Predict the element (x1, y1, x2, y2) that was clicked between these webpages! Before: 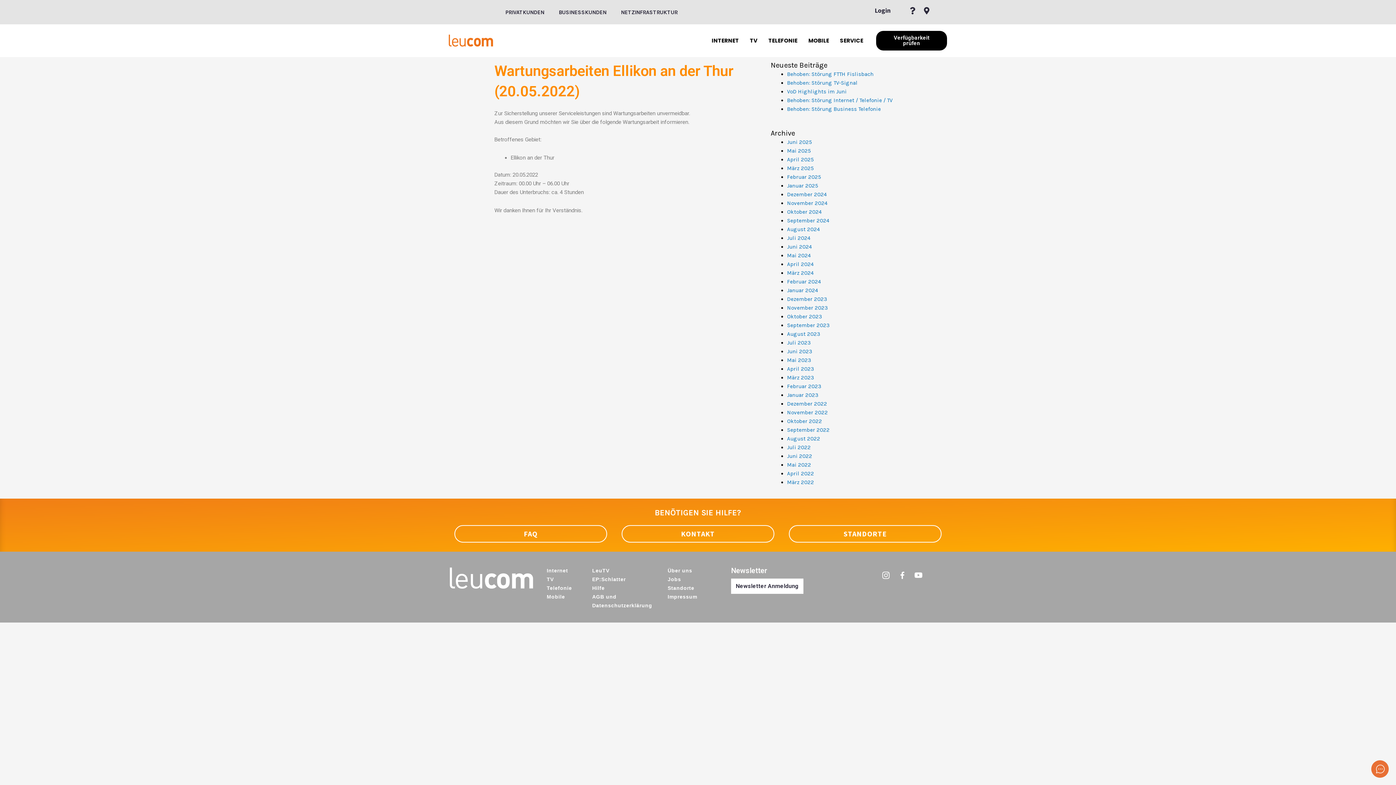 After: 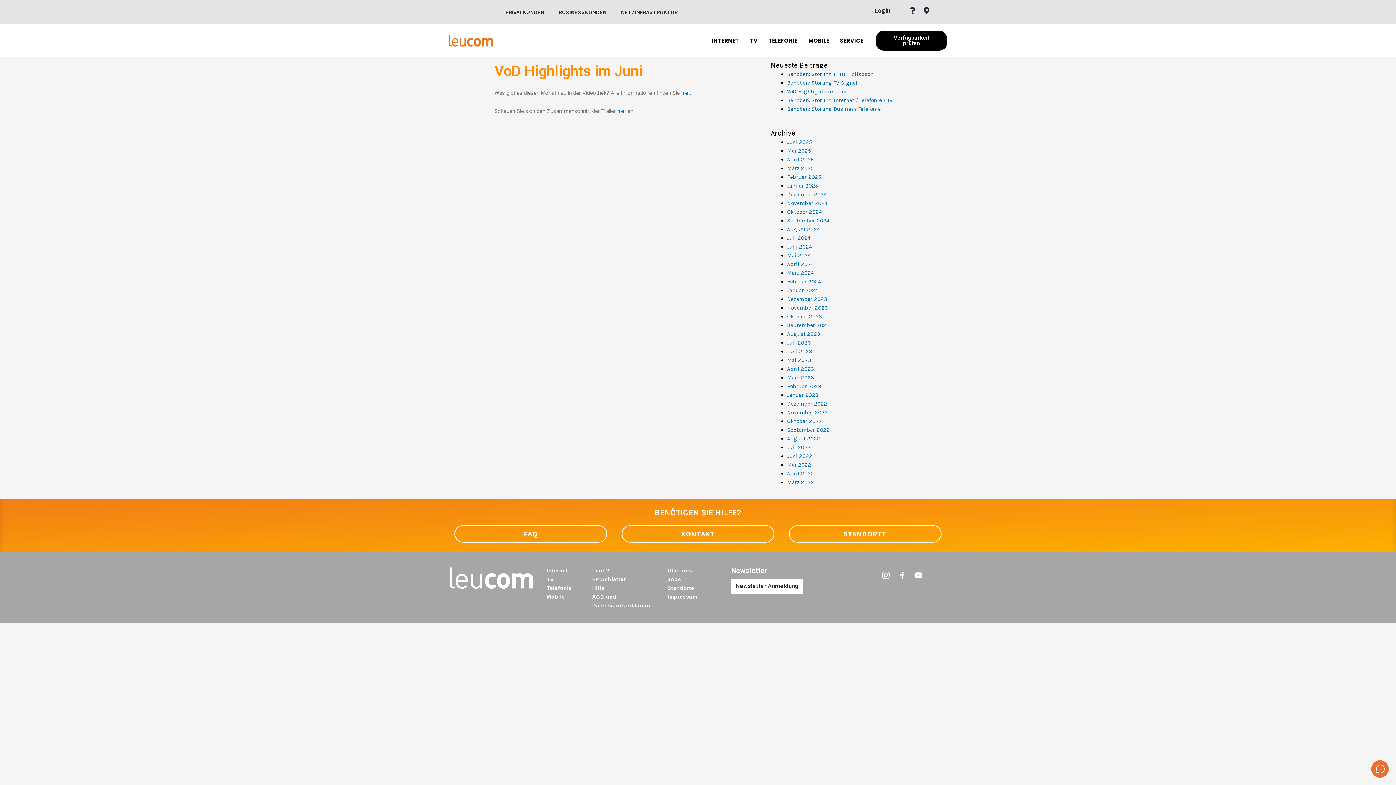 Action: label: VoD Highlights im Juni bbox: (787, 88, 846, 94)